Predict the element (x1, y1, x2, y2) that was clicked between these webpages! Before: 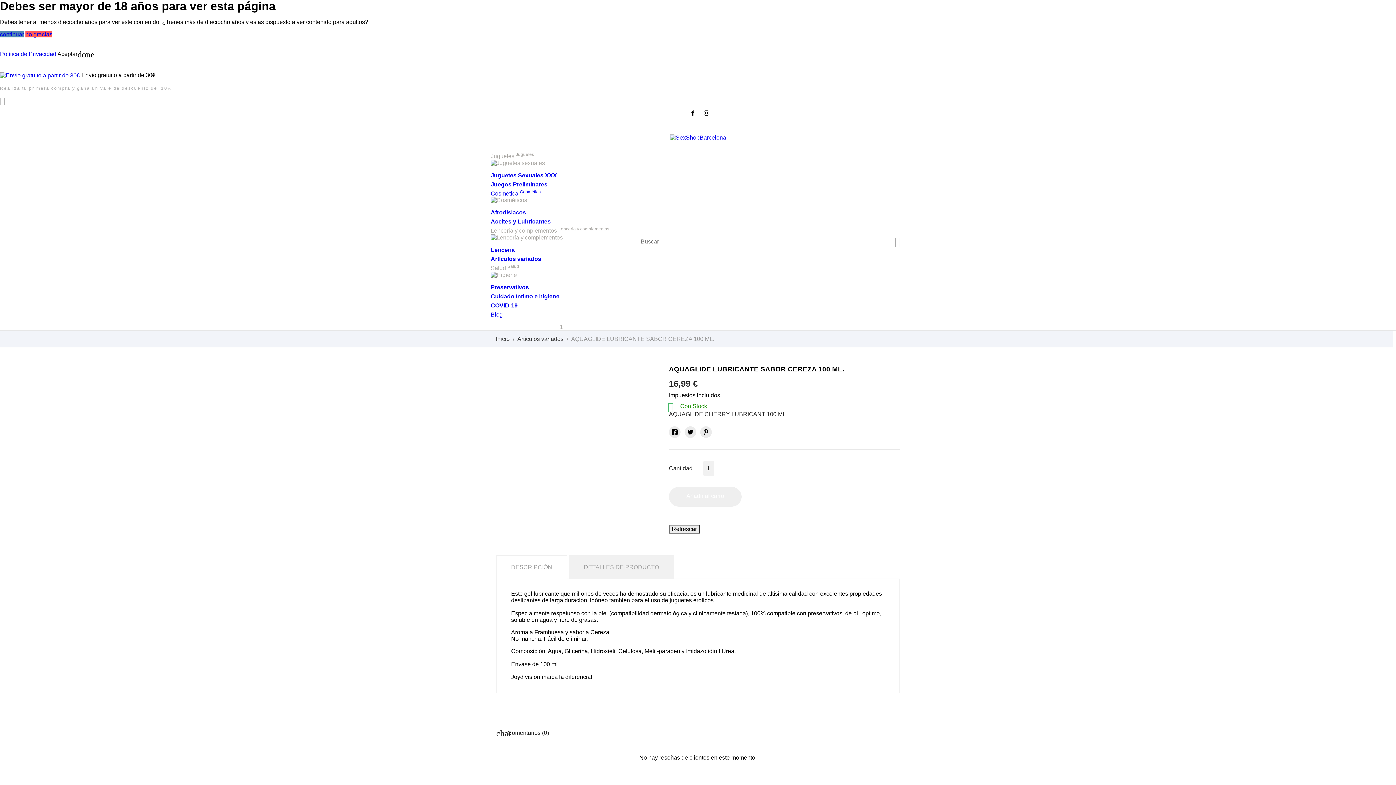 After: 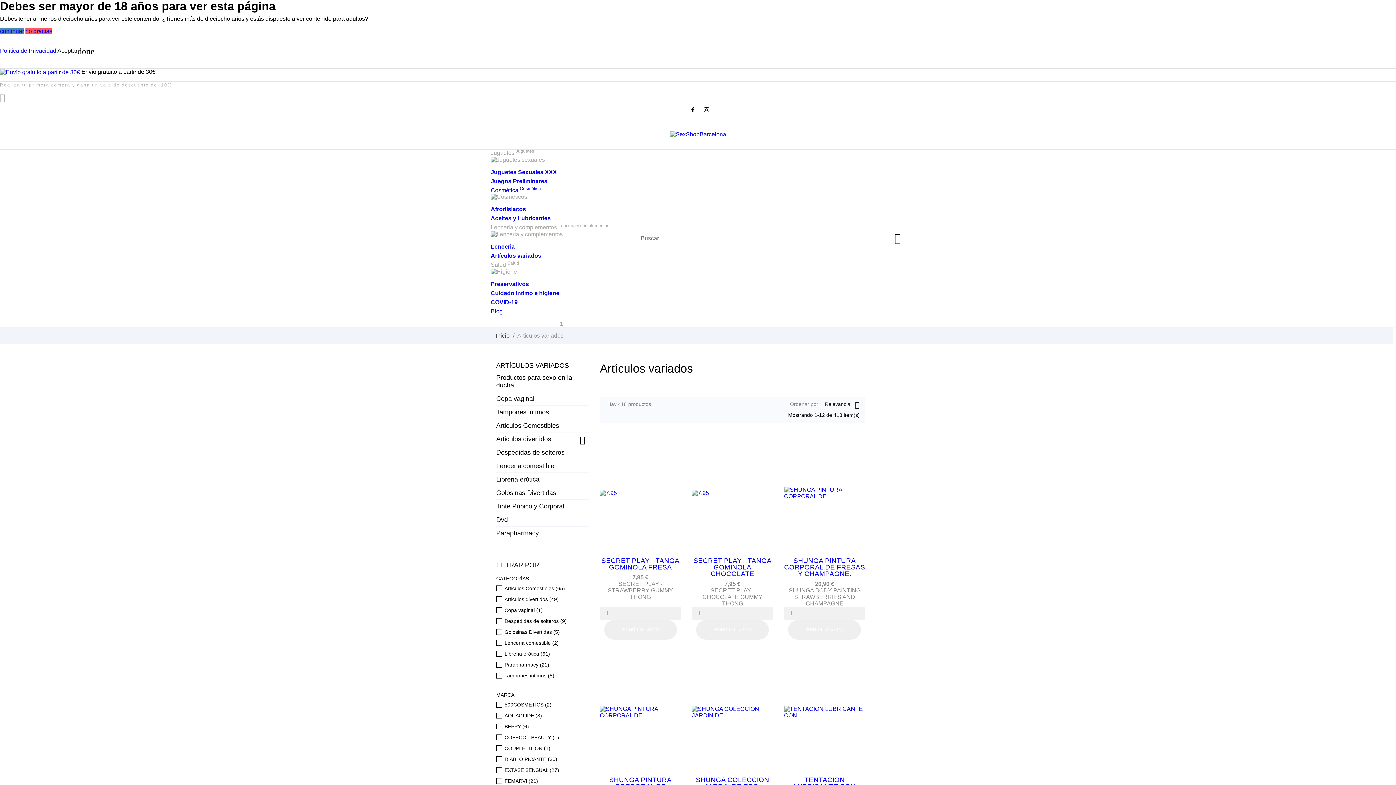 Action: bbox: (490, 256, 541, 262) label: Artículos variados